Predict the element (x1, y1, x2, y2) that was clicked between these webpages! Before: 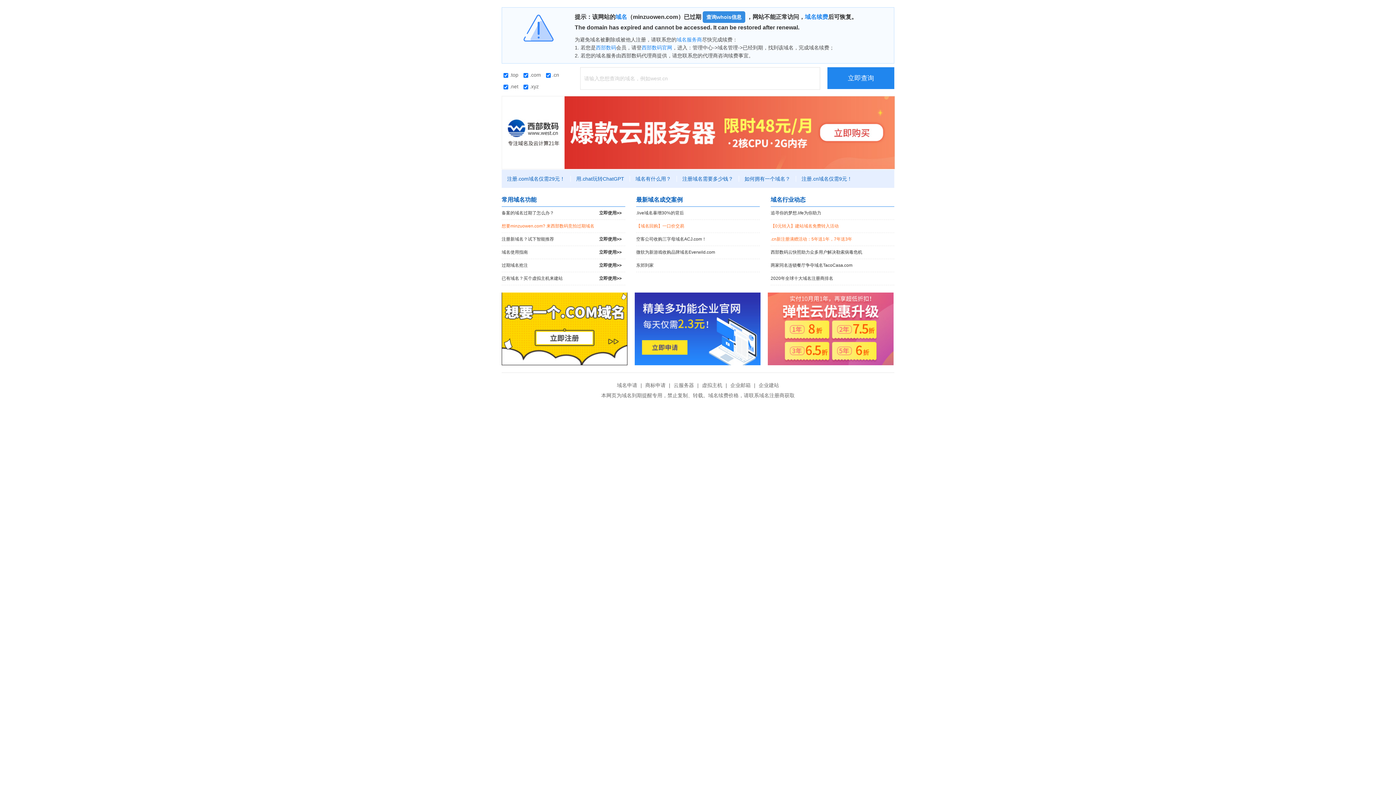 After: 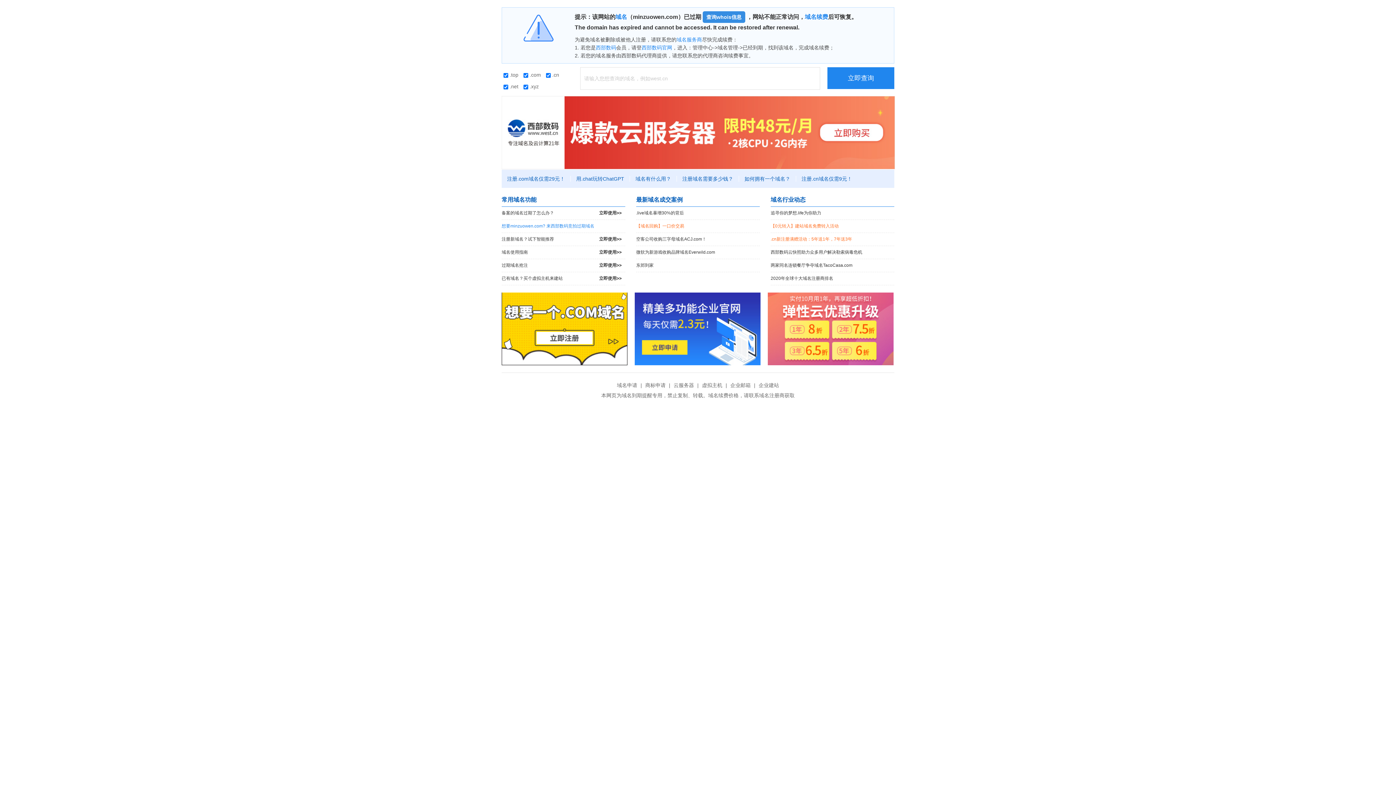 Action: label: 想要minzuowen.com? 来西部数码竞拍过期域名 bbox: (501, 220, 625, 232)